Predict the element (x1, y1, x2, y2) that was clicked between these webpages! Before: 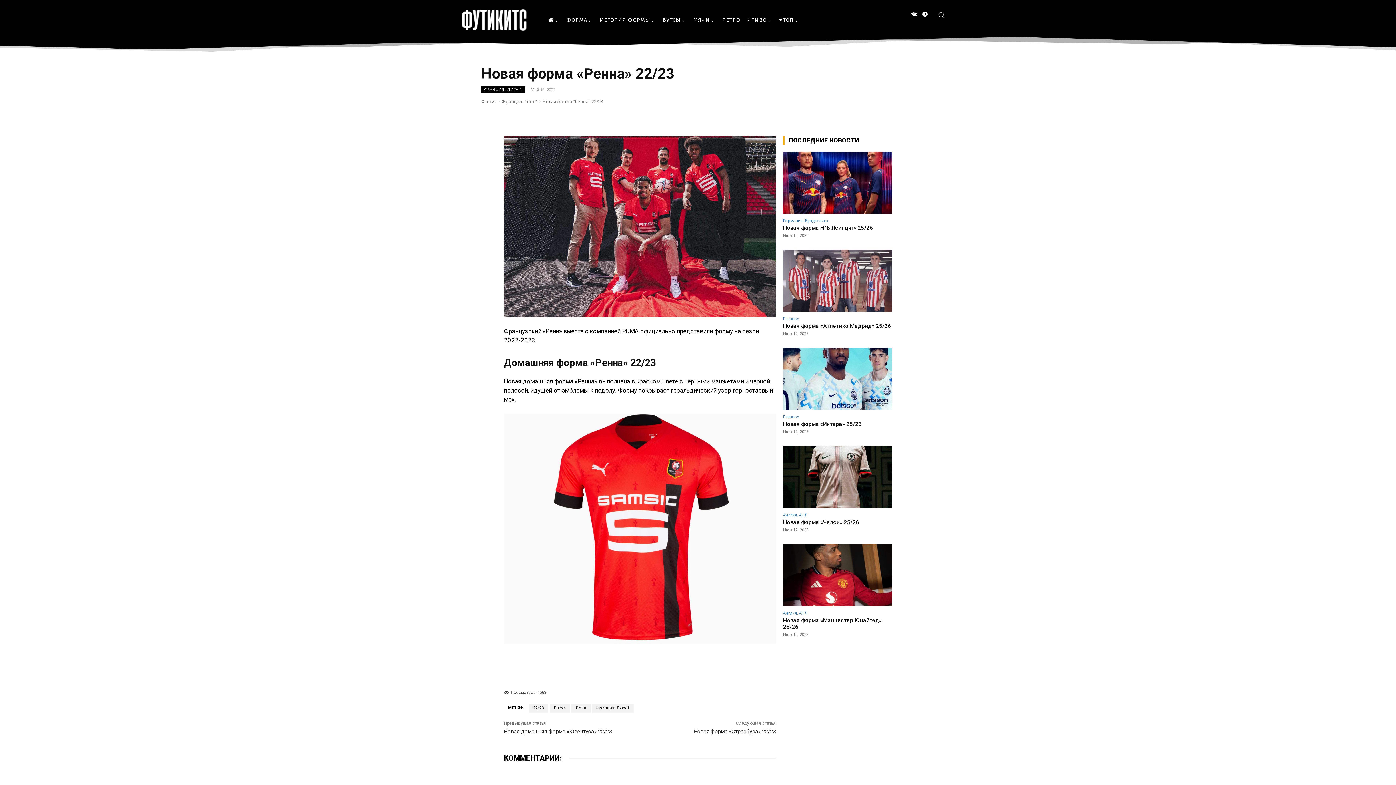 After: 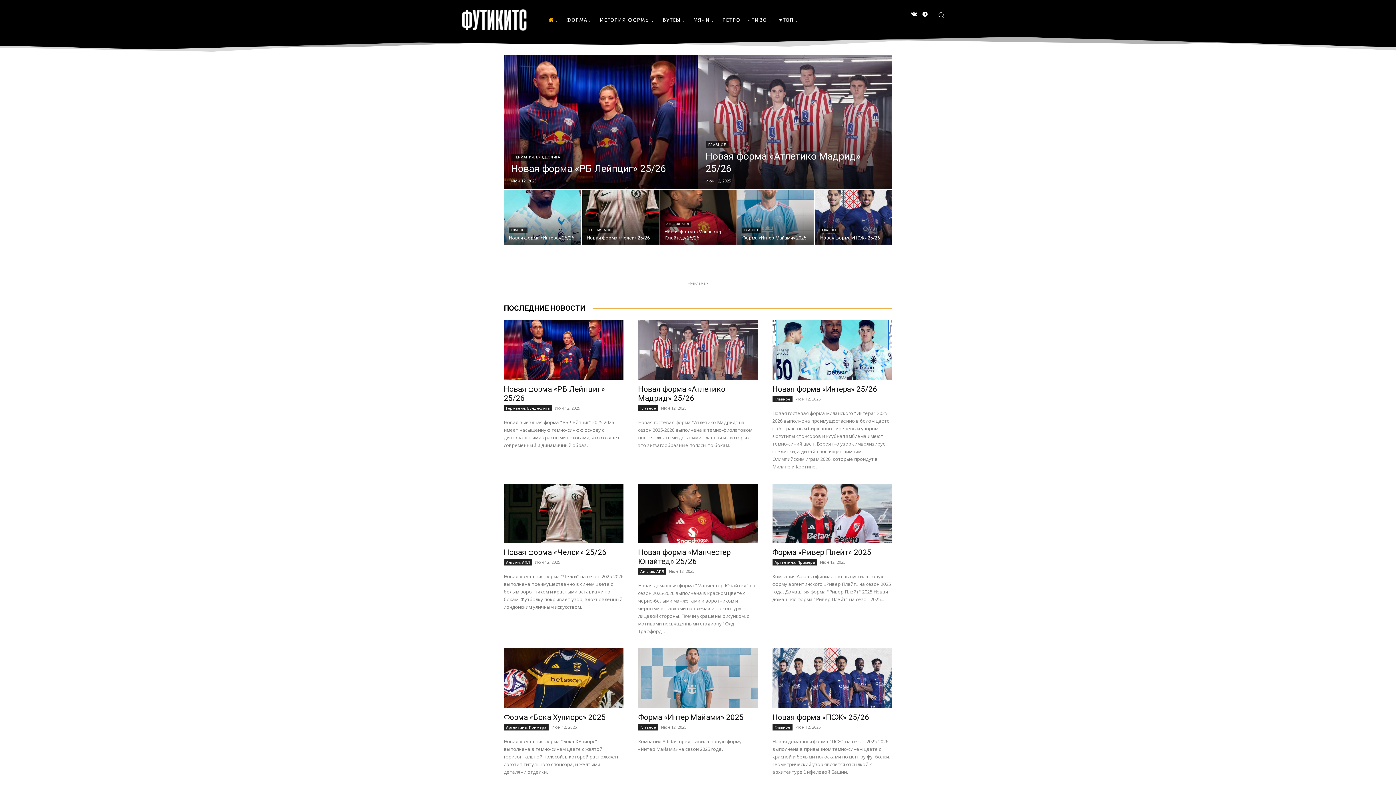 Action: bbox: (545, 9, 562, 30)